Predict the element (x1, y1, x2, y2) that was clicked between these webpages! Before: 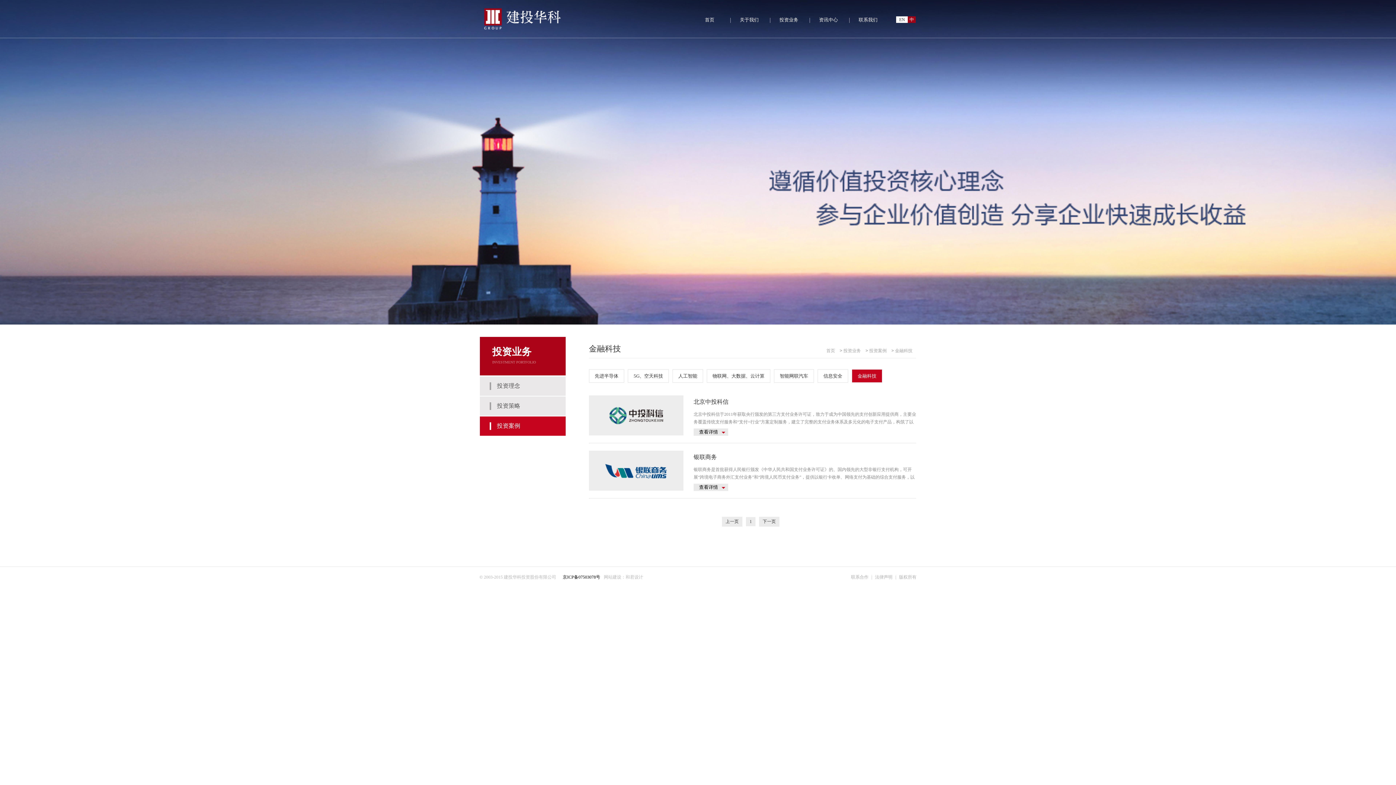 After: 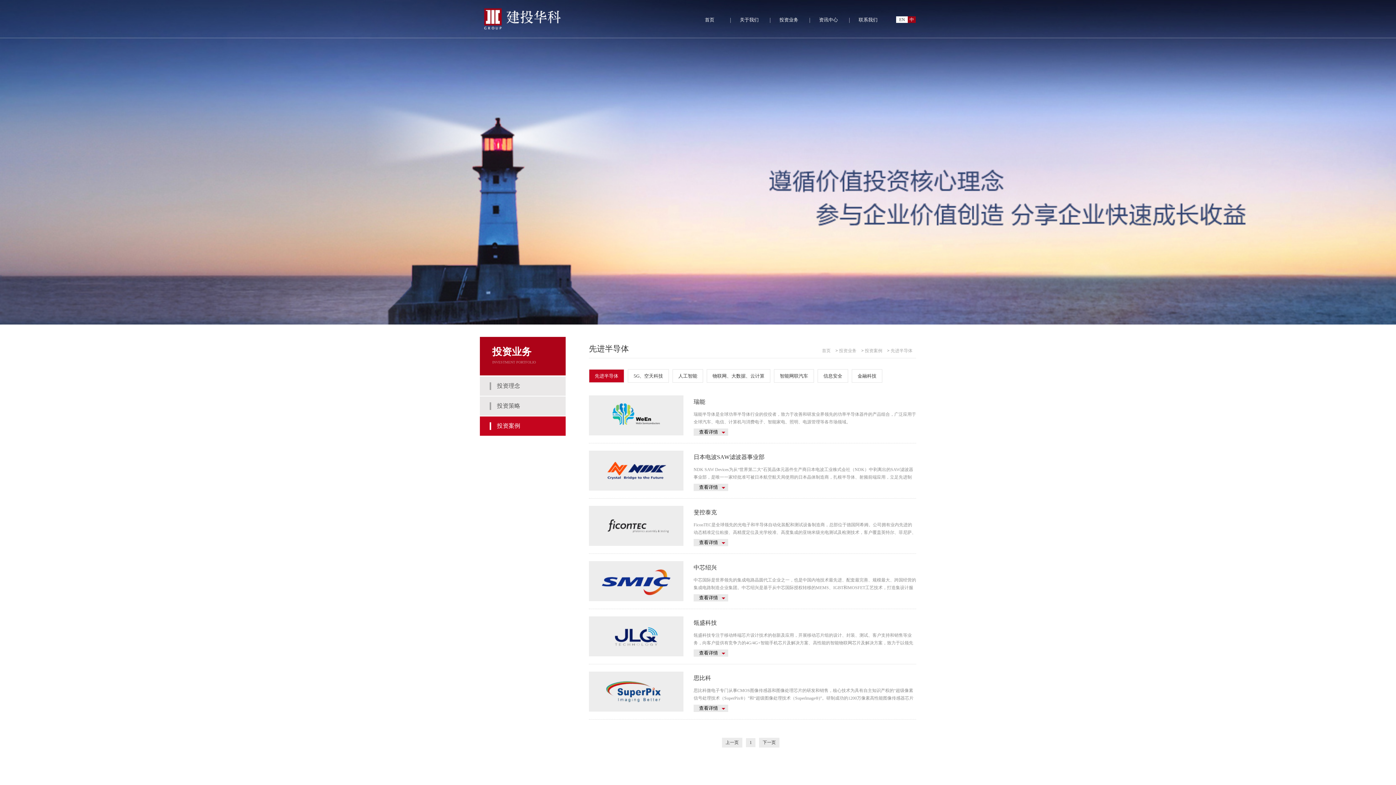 Action: label: 先进半导体 bbox: (589, 369, 624, 382)